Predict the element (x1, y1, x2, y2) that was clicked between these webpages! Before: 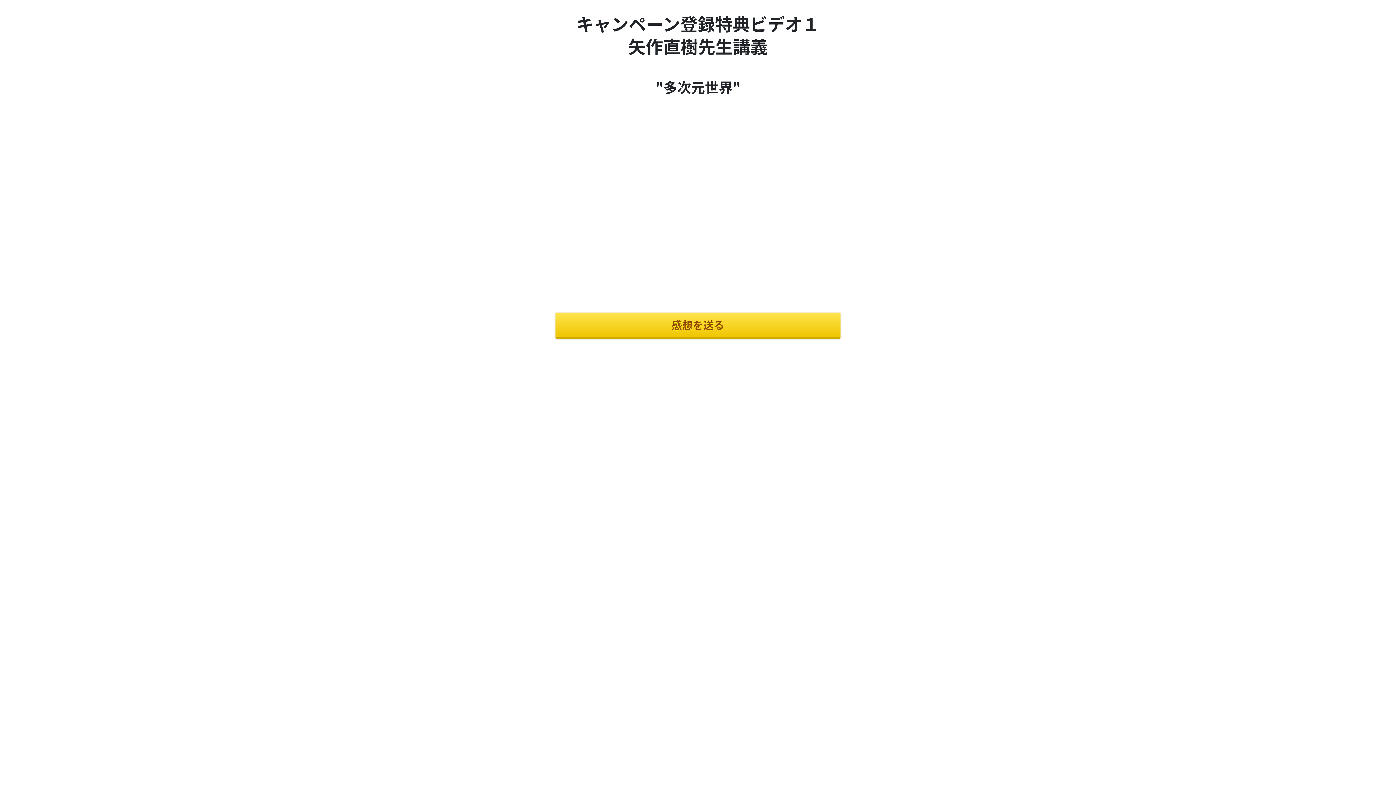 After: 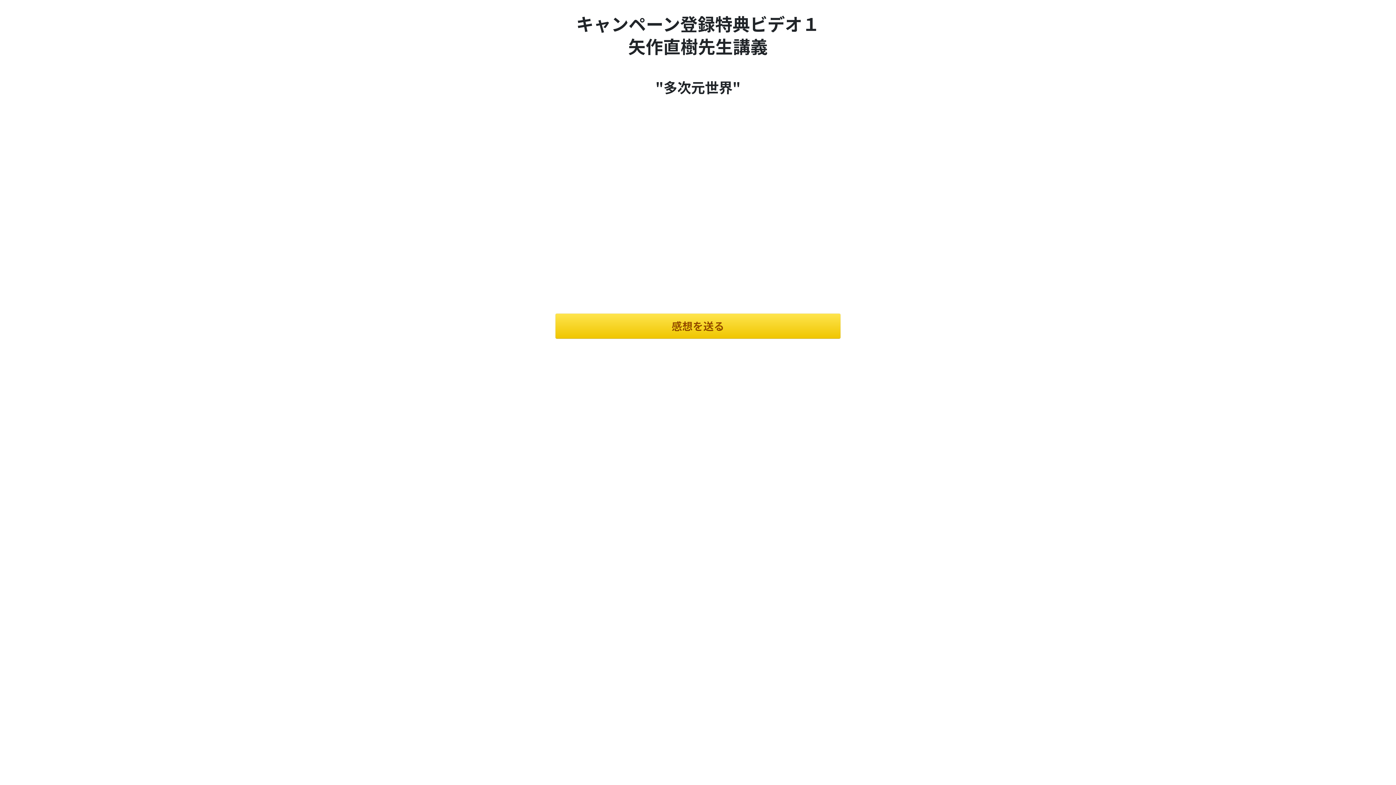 Action: bbox: (555, 312, 840, 339) label: 感想を送る